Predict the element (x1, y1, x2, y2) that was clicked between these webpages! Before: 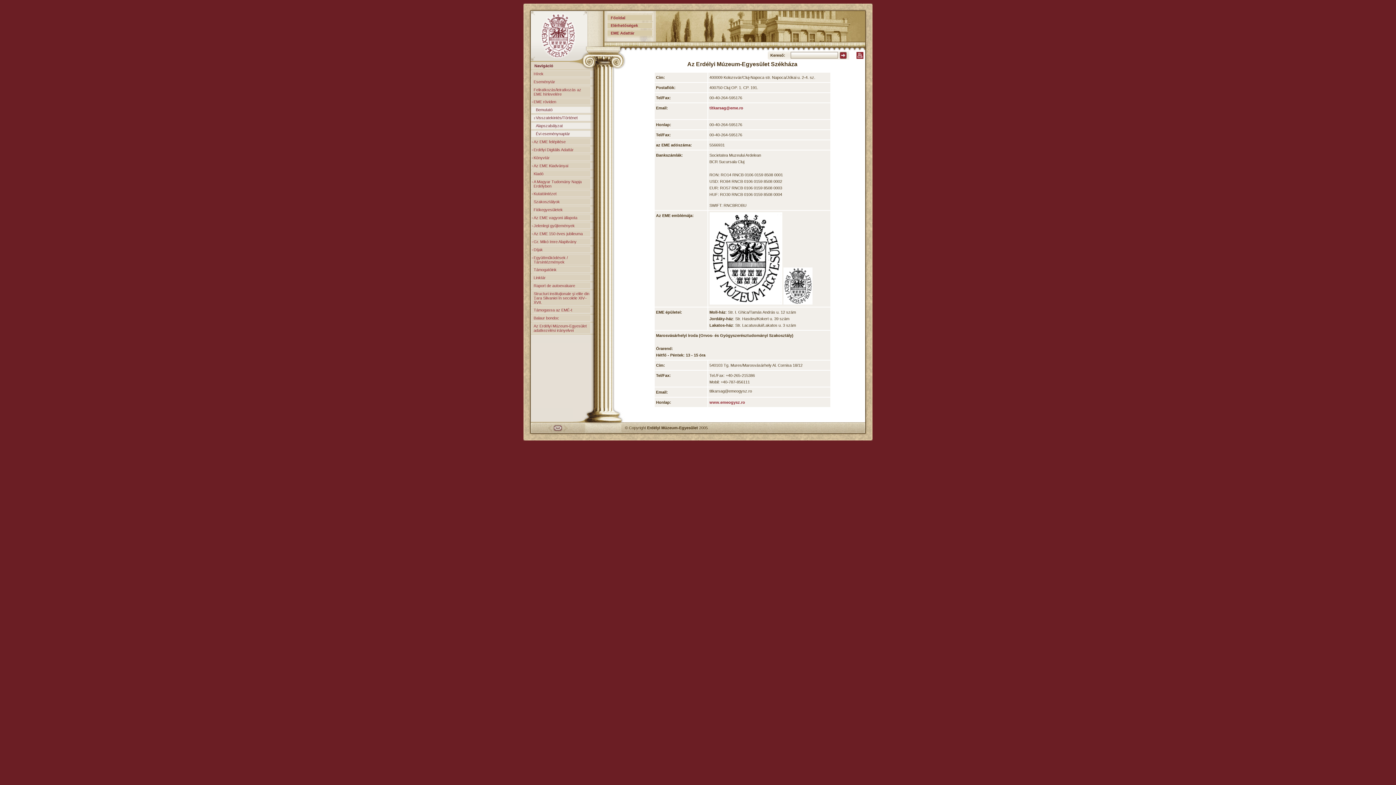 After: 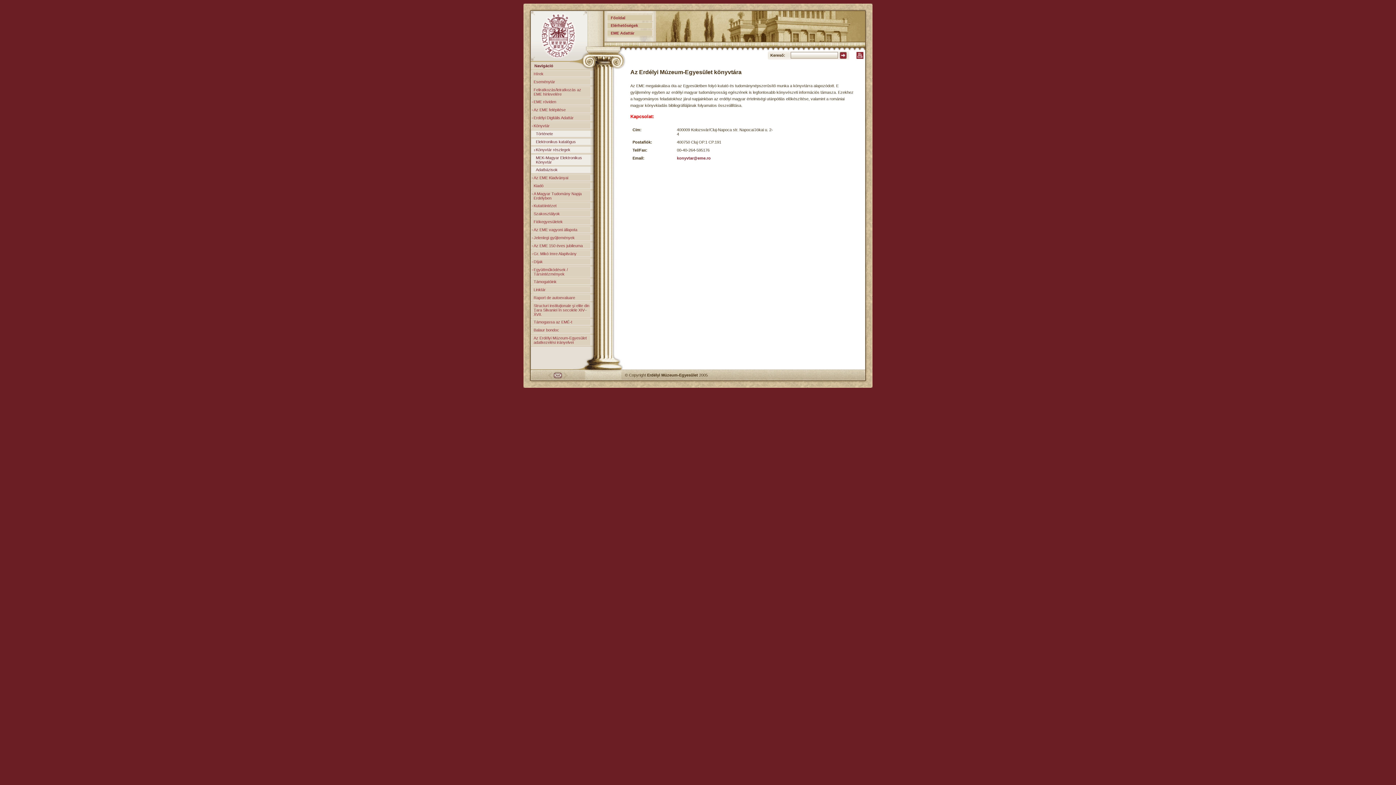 Action: label: Könyvtár bbox: (533, 154, 590, 160)